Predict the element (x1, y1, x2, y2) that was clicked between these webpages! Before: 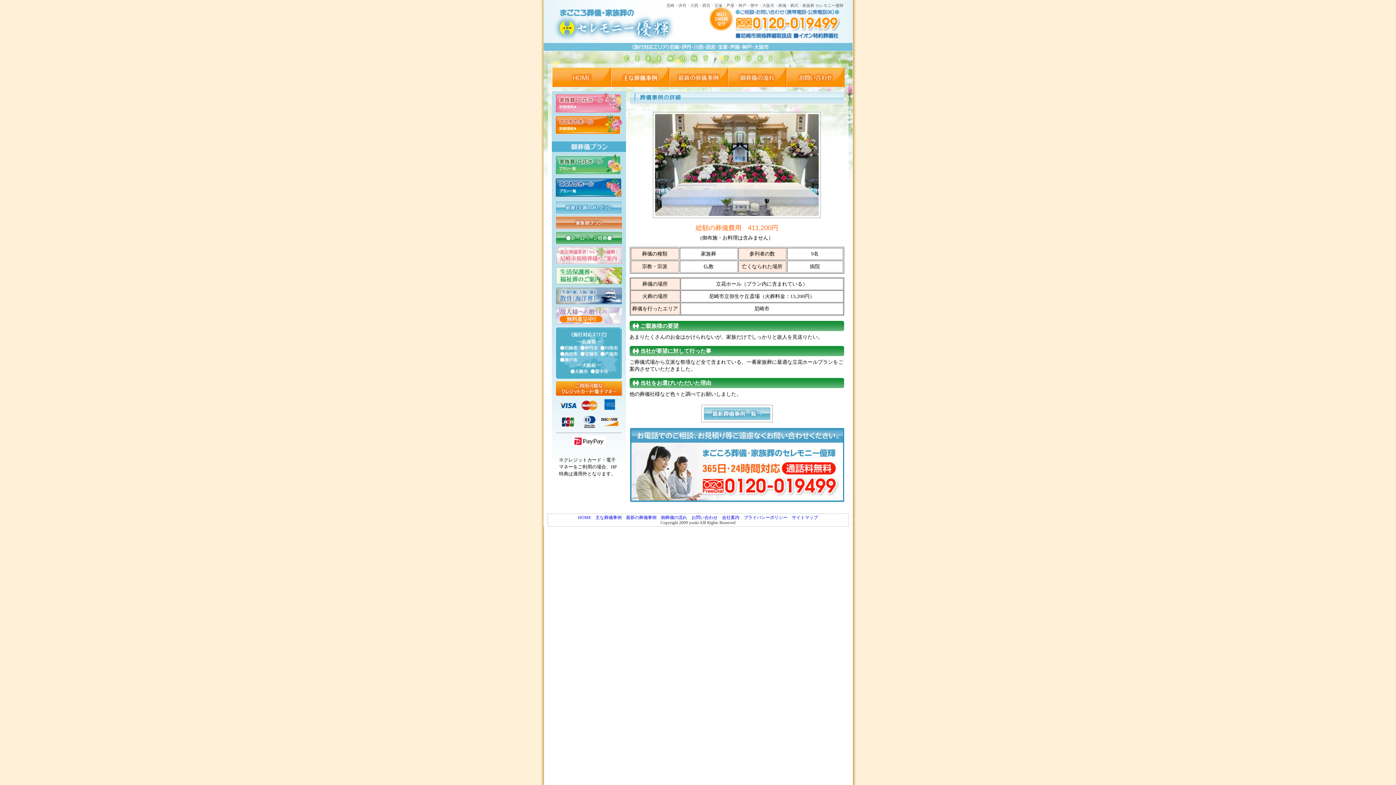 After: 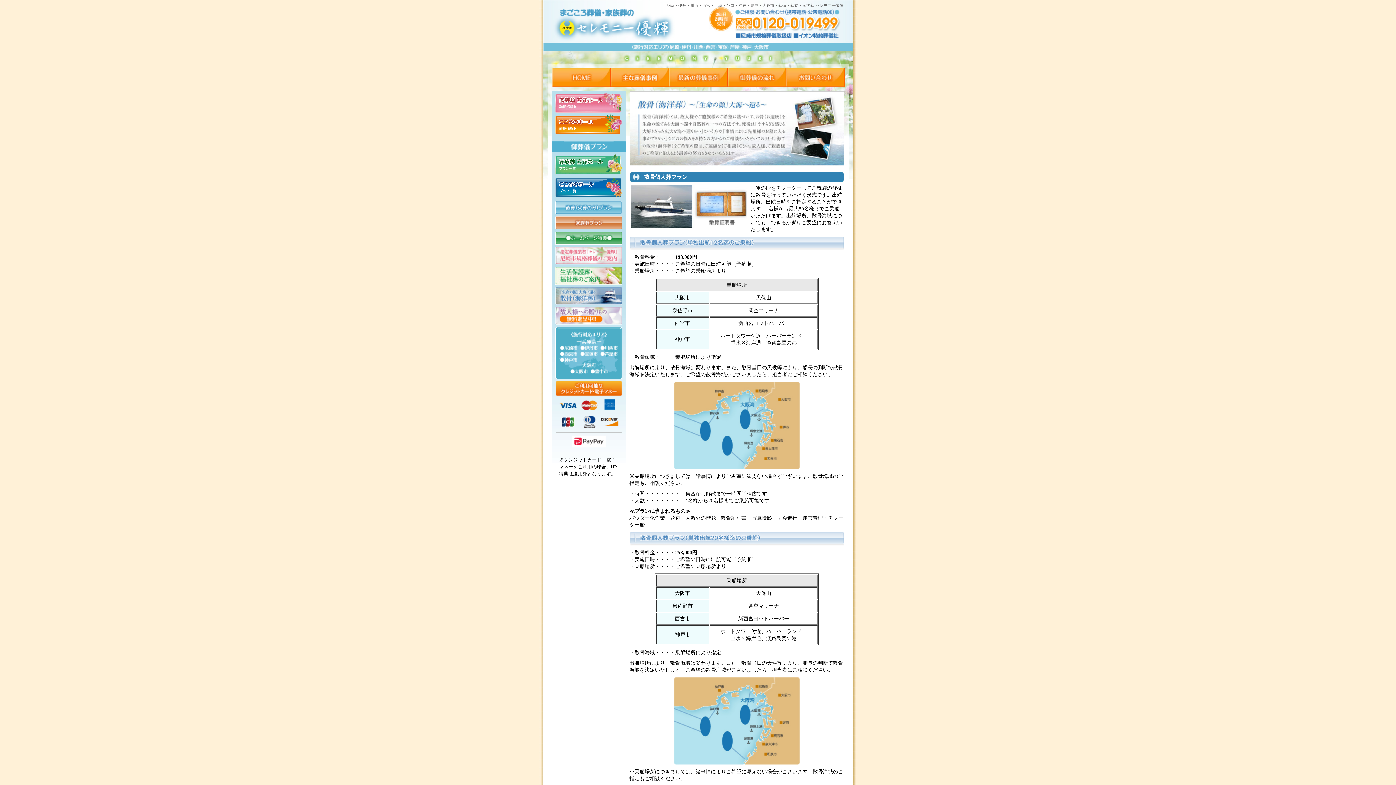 Action: bbox: (555, 296, 622, 303)